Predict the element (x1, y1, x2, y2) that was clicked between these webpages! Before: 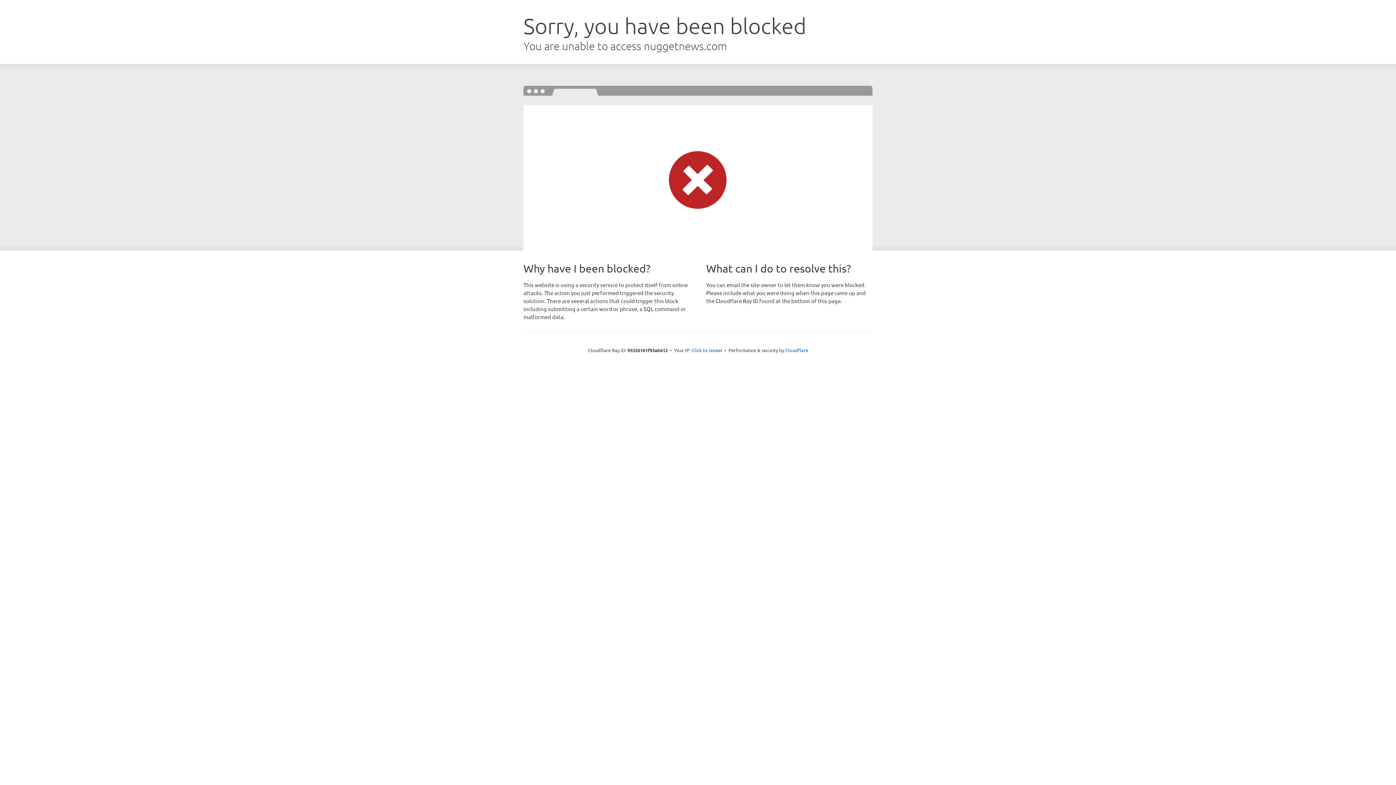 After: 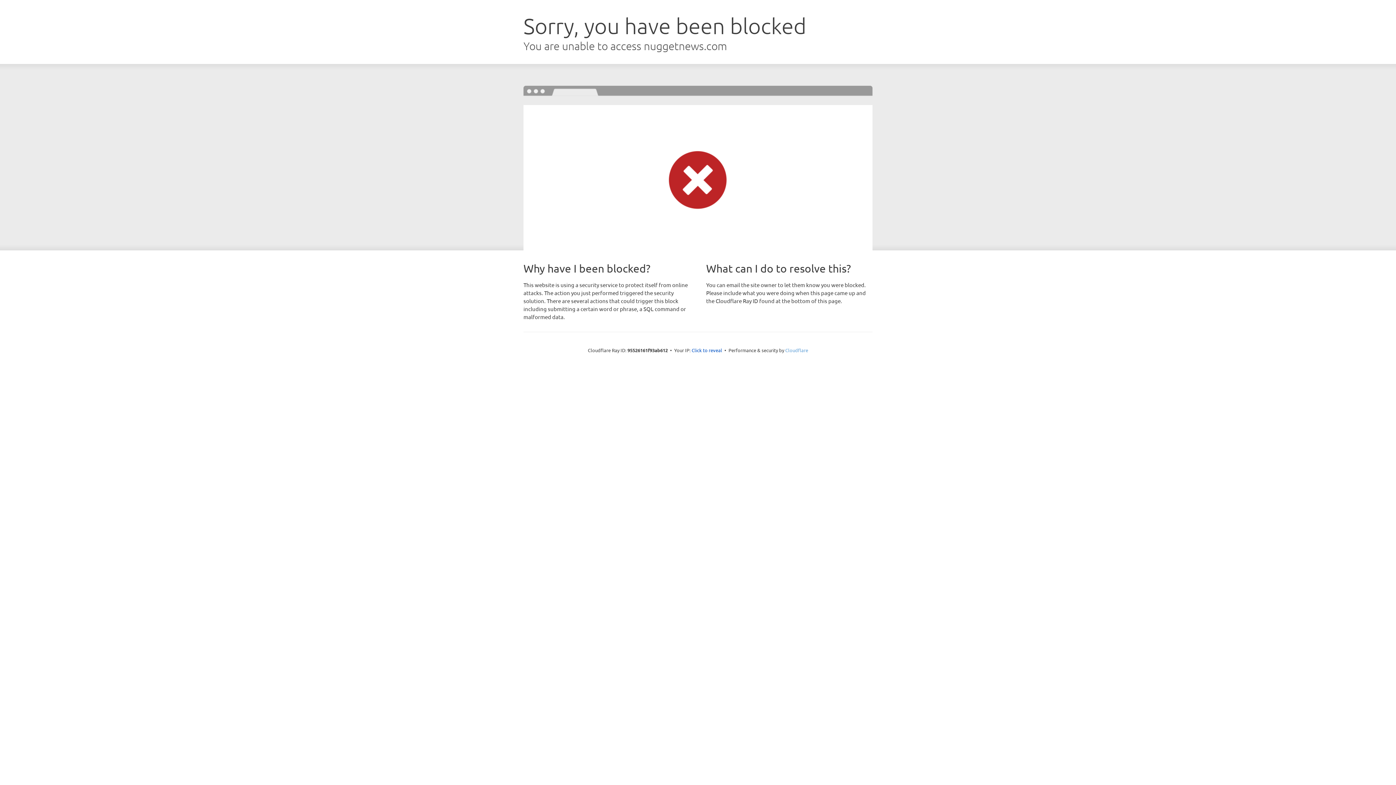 Action: label: Cloudflare bbox: (785, 347, 808, 353)